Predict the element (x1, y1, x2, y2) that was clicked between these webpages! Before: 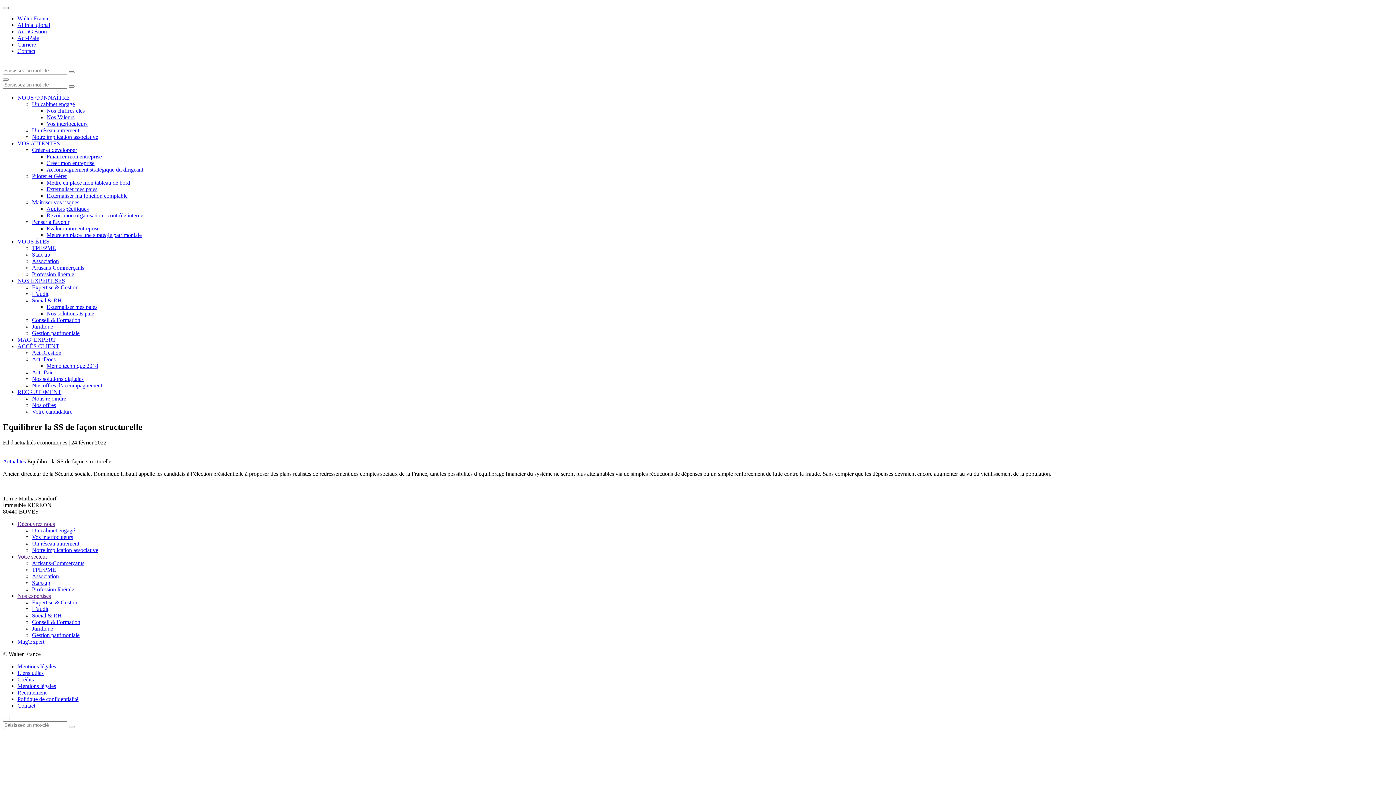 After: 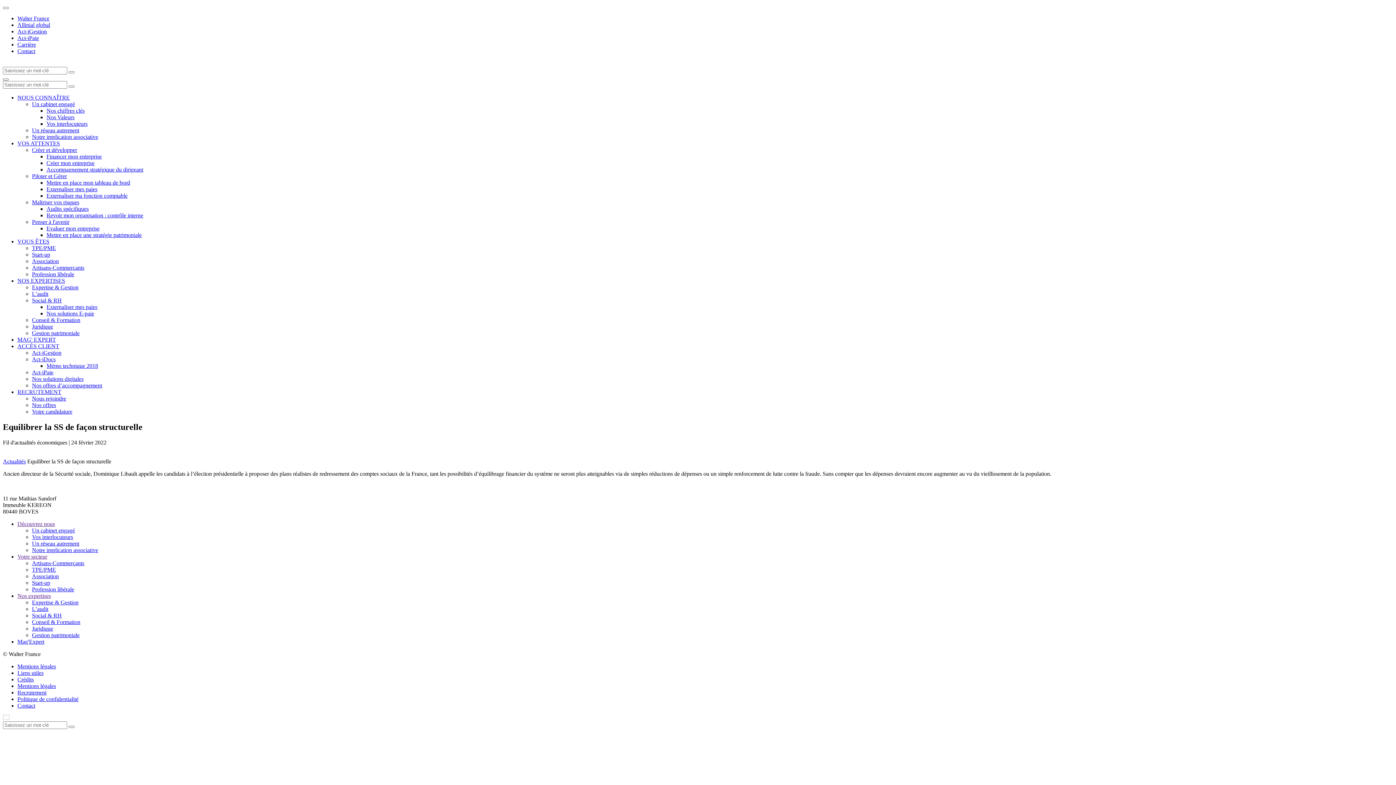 Action: bbox: (17, 593, 50, 599) label: Nos expertises